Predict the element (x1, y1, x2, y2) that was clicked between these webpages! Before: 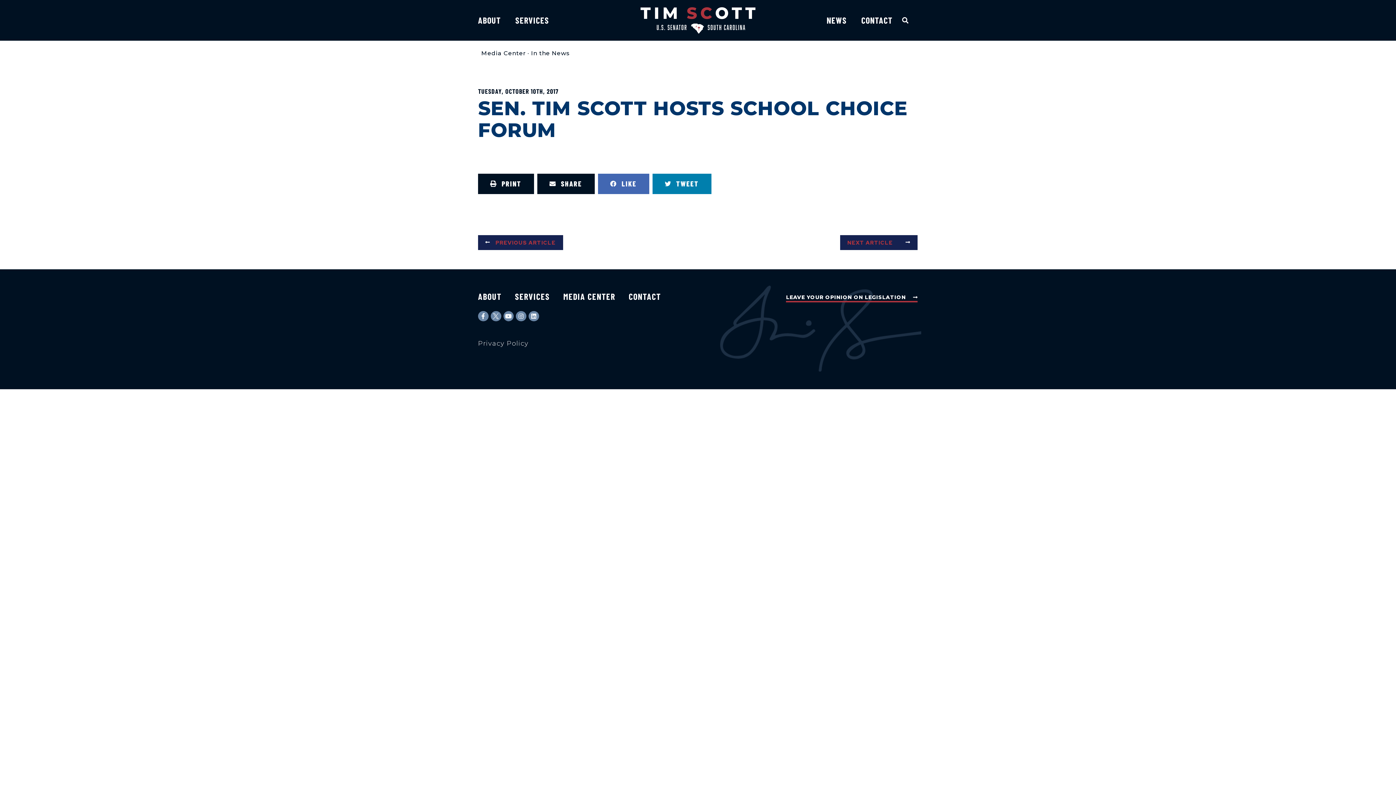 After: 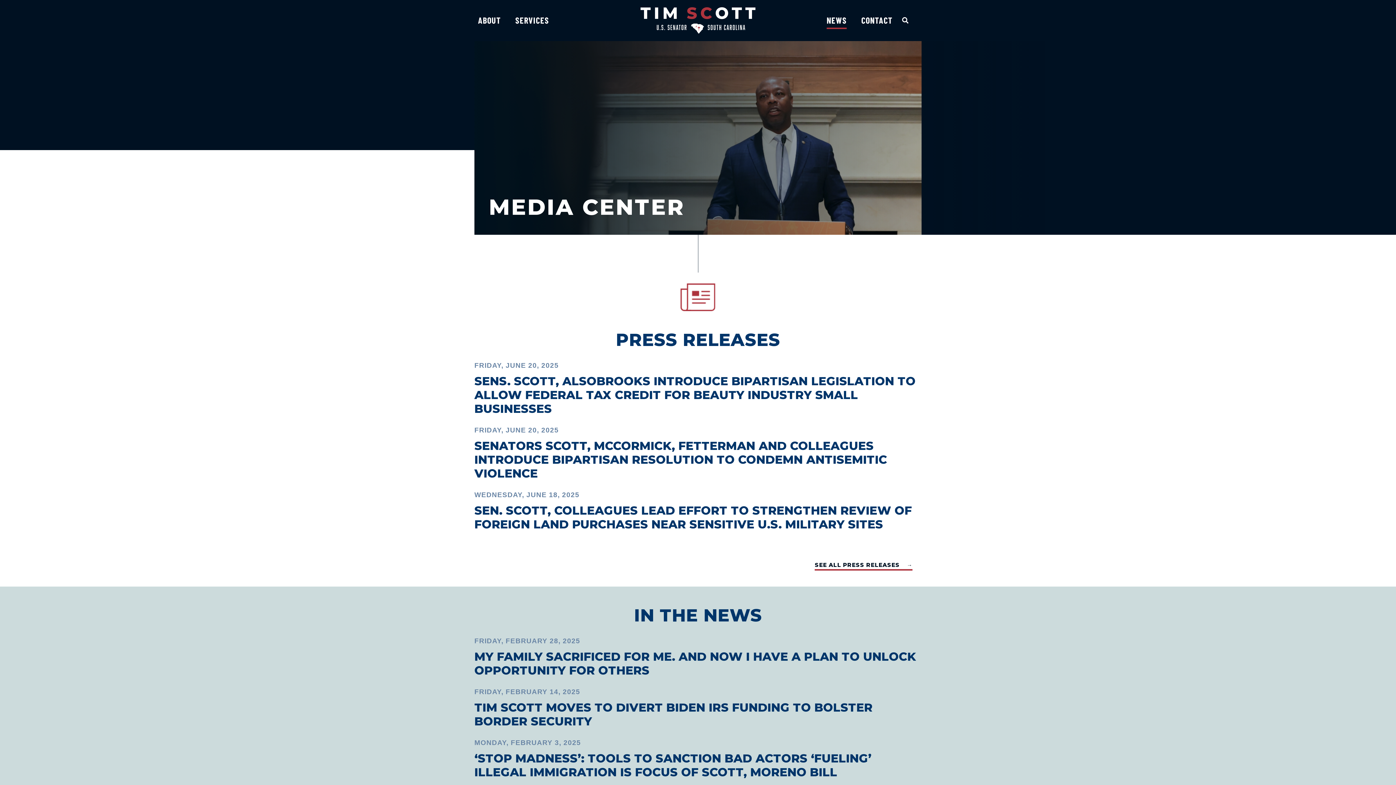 Action: bbox: (563, 289, 615, 303) label: MEDIA CENTER